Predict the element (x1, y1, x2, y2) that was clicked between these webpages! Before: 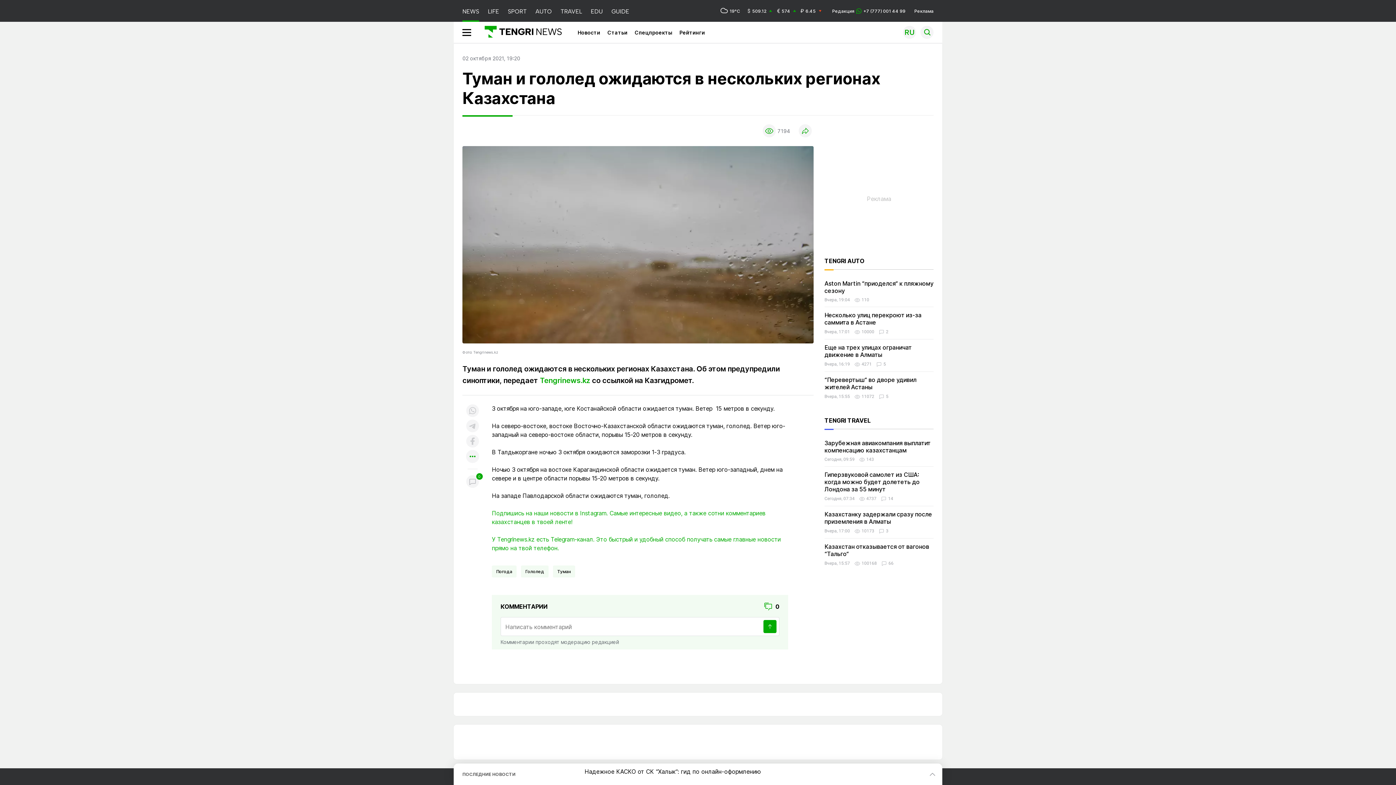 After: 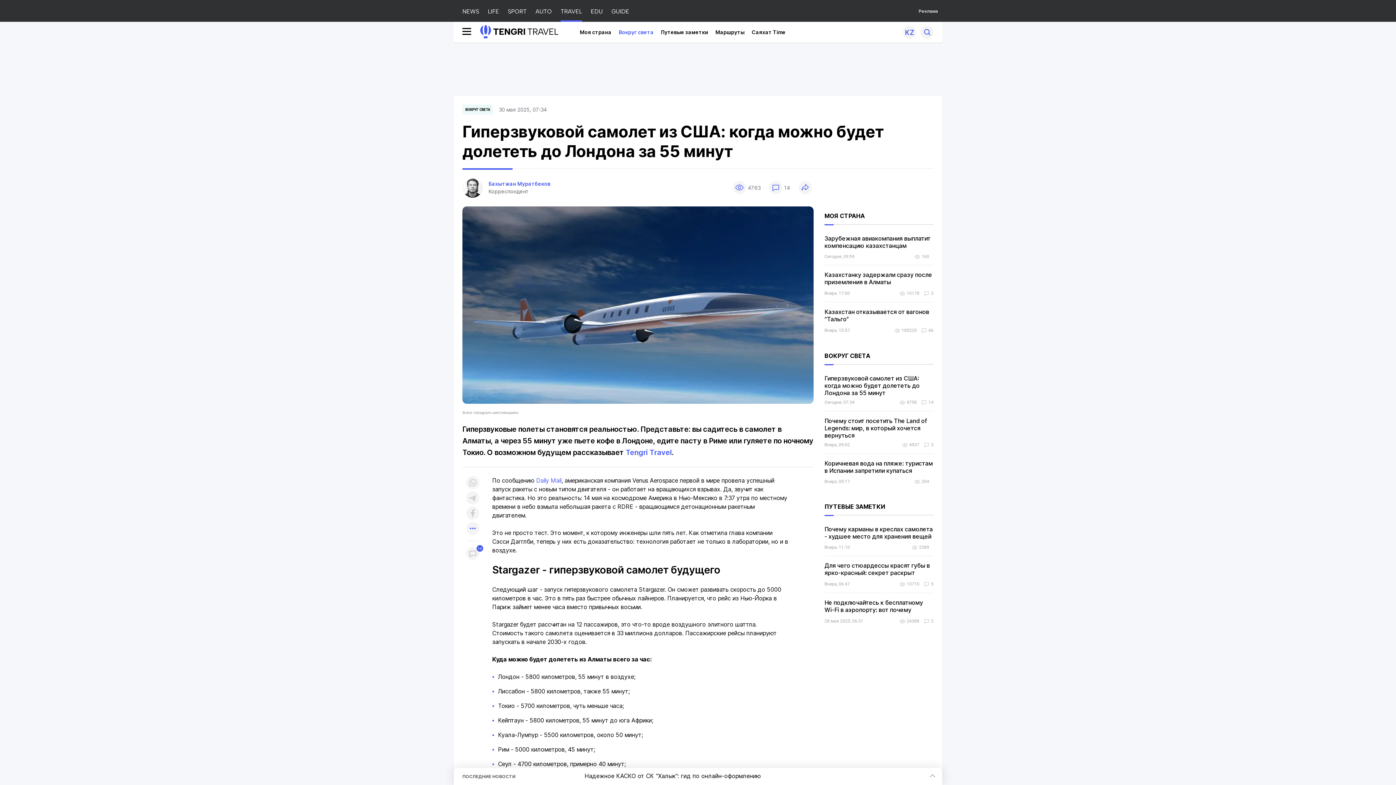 Action: label: Гиперзвуковой самолет из США: когда можно будет долететь до Лондона за 55 минут bbox: (824, 471, 920, 493)